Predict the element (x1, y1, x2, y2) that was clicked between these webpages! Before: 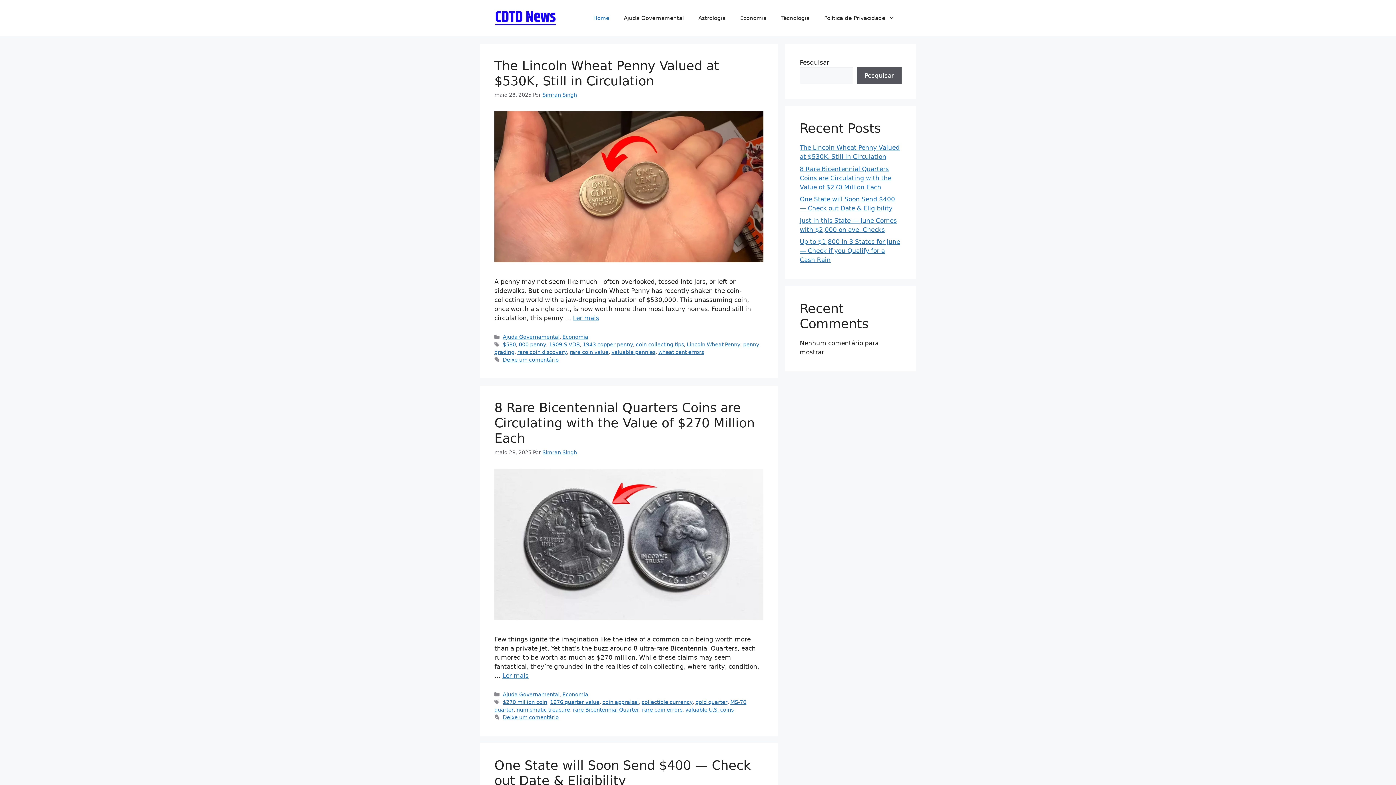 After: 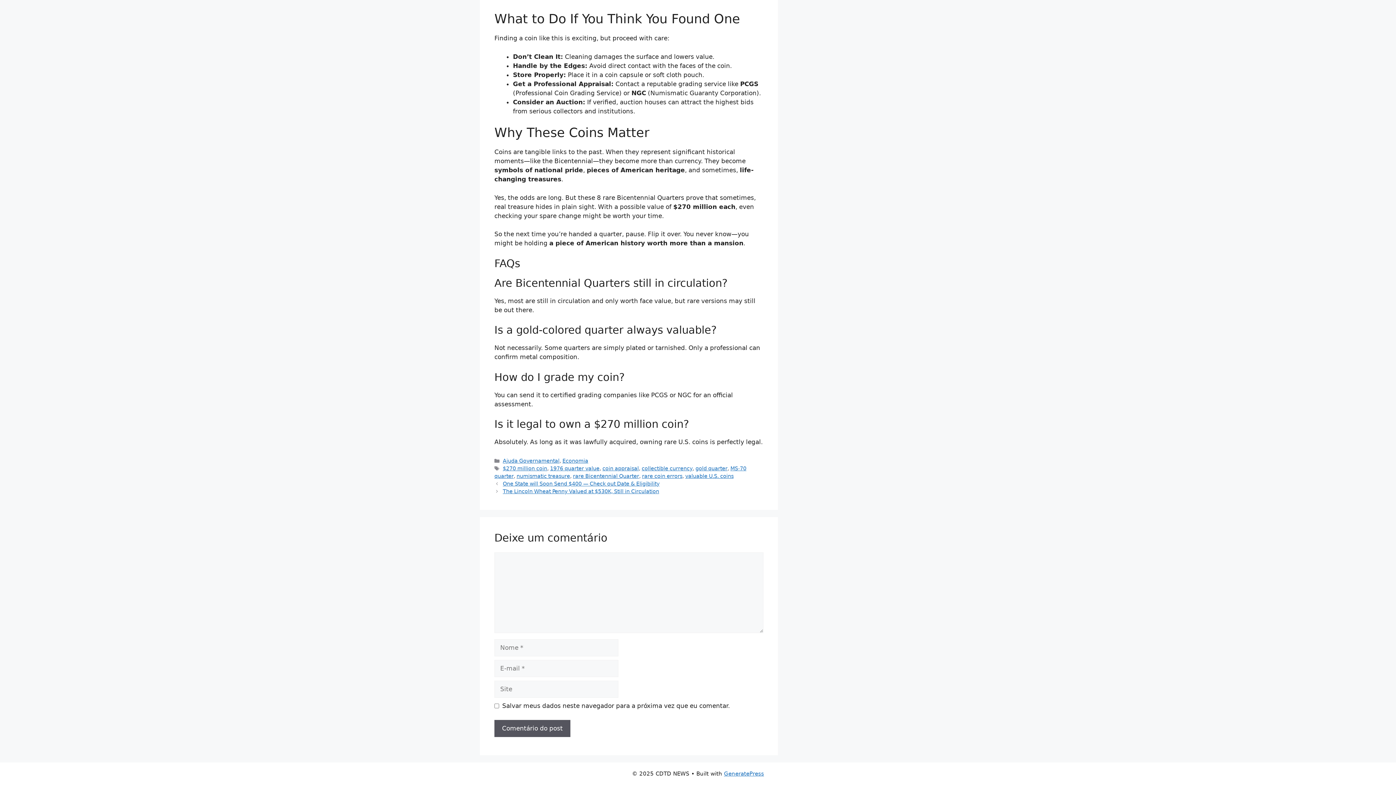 Action: bbox: (502, 714, 558, 720) label: Deixe um comentário